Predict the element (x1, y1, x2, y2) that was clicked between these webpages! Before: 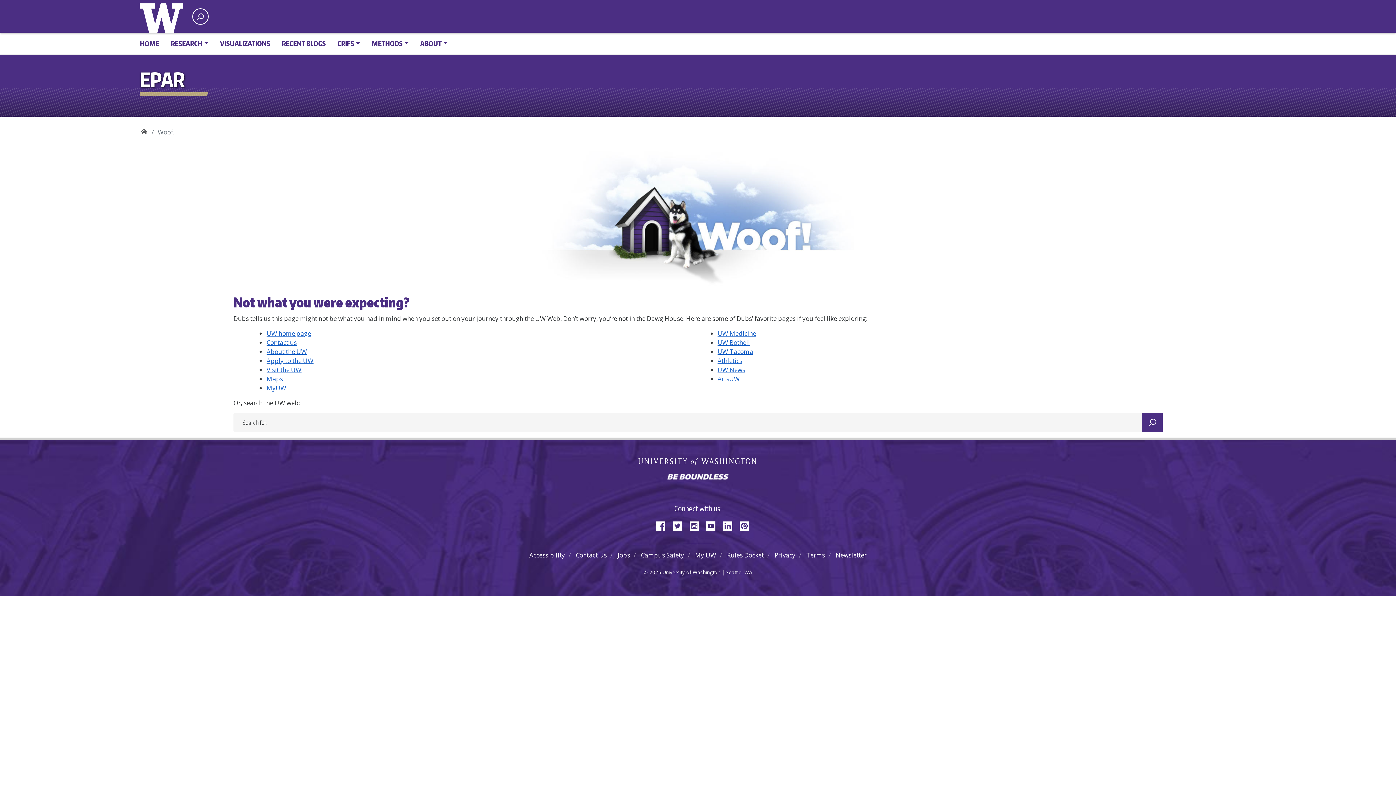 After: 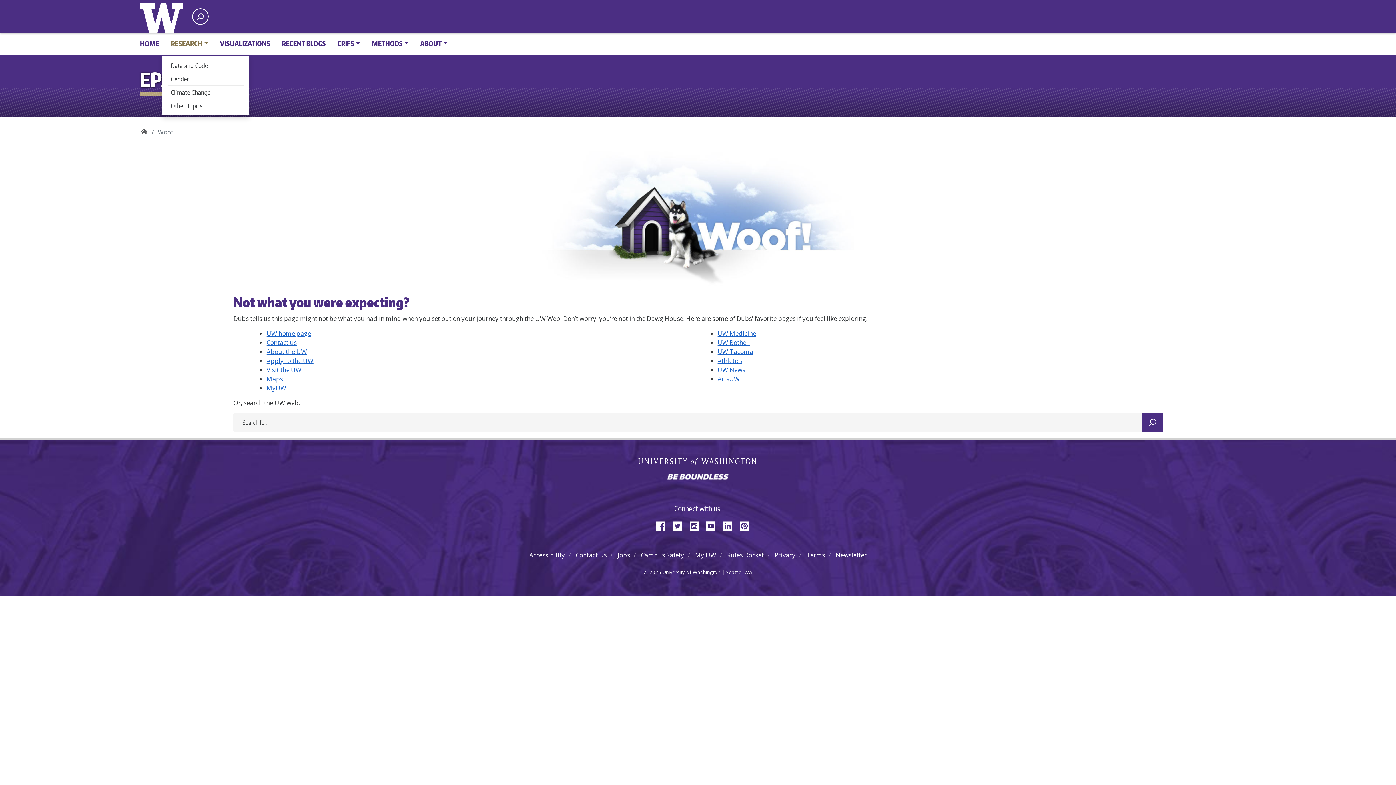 Action: bbox: (165, 35, 214, 51) label: RESEARCH